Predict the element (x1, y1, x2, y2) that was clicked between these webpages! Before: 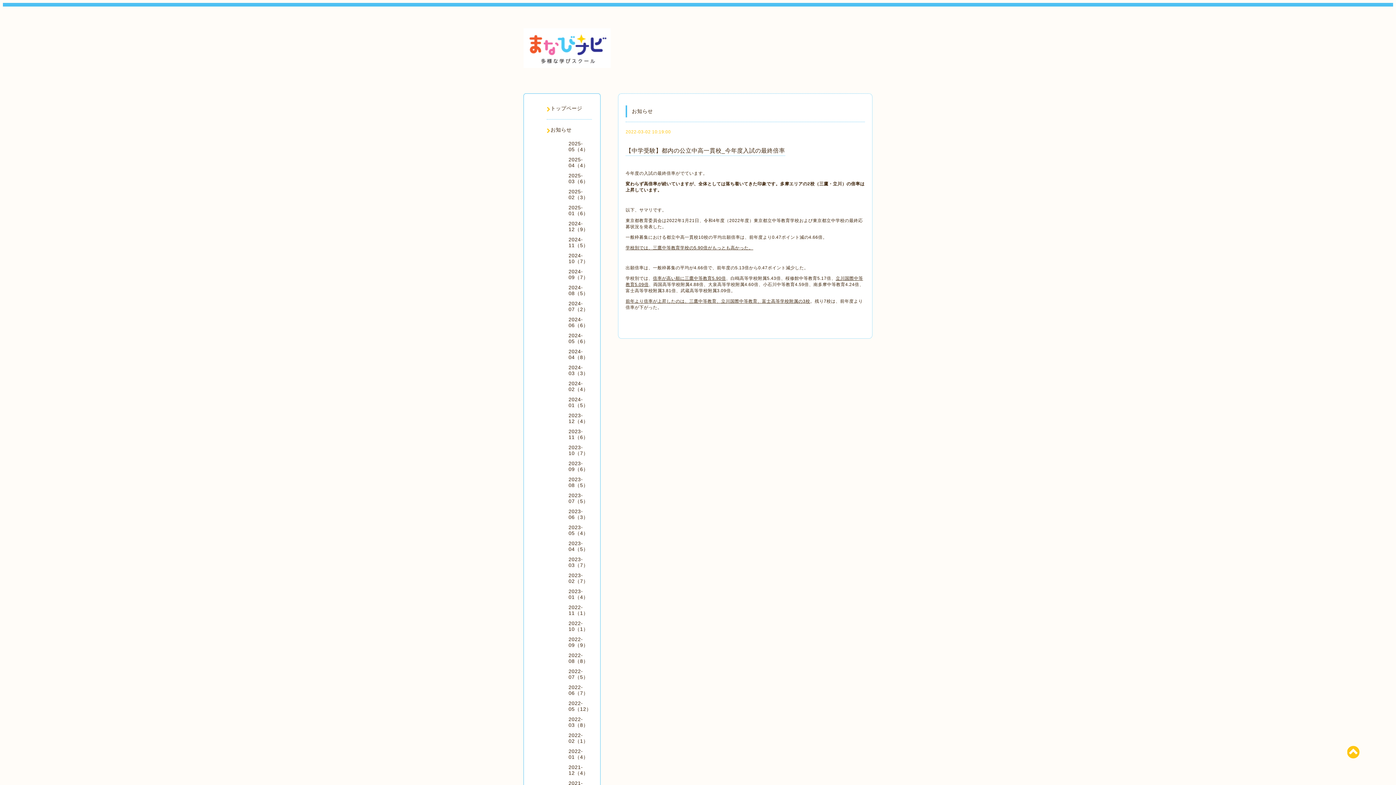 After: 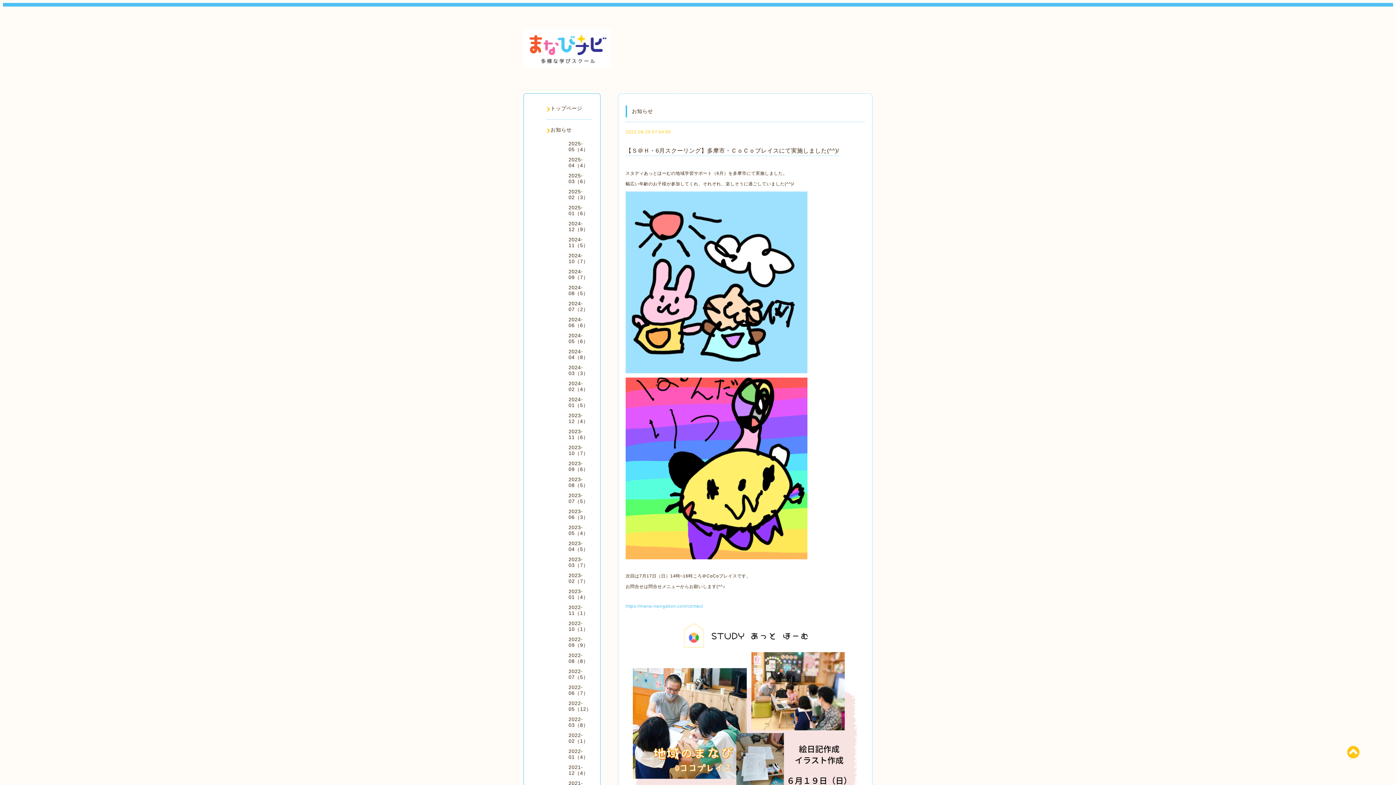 Action: bbox: (568, 684, 588, 696) label: 2022-06（7）